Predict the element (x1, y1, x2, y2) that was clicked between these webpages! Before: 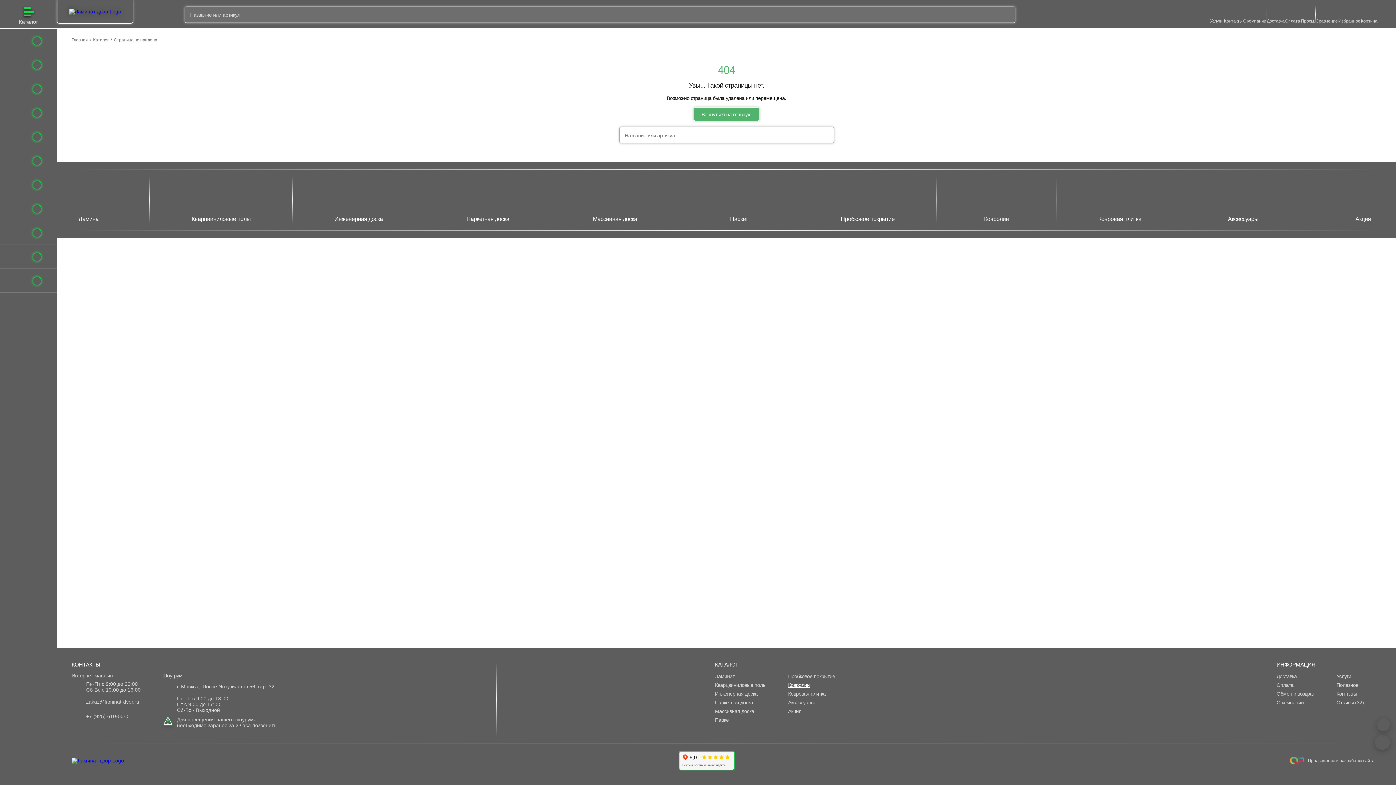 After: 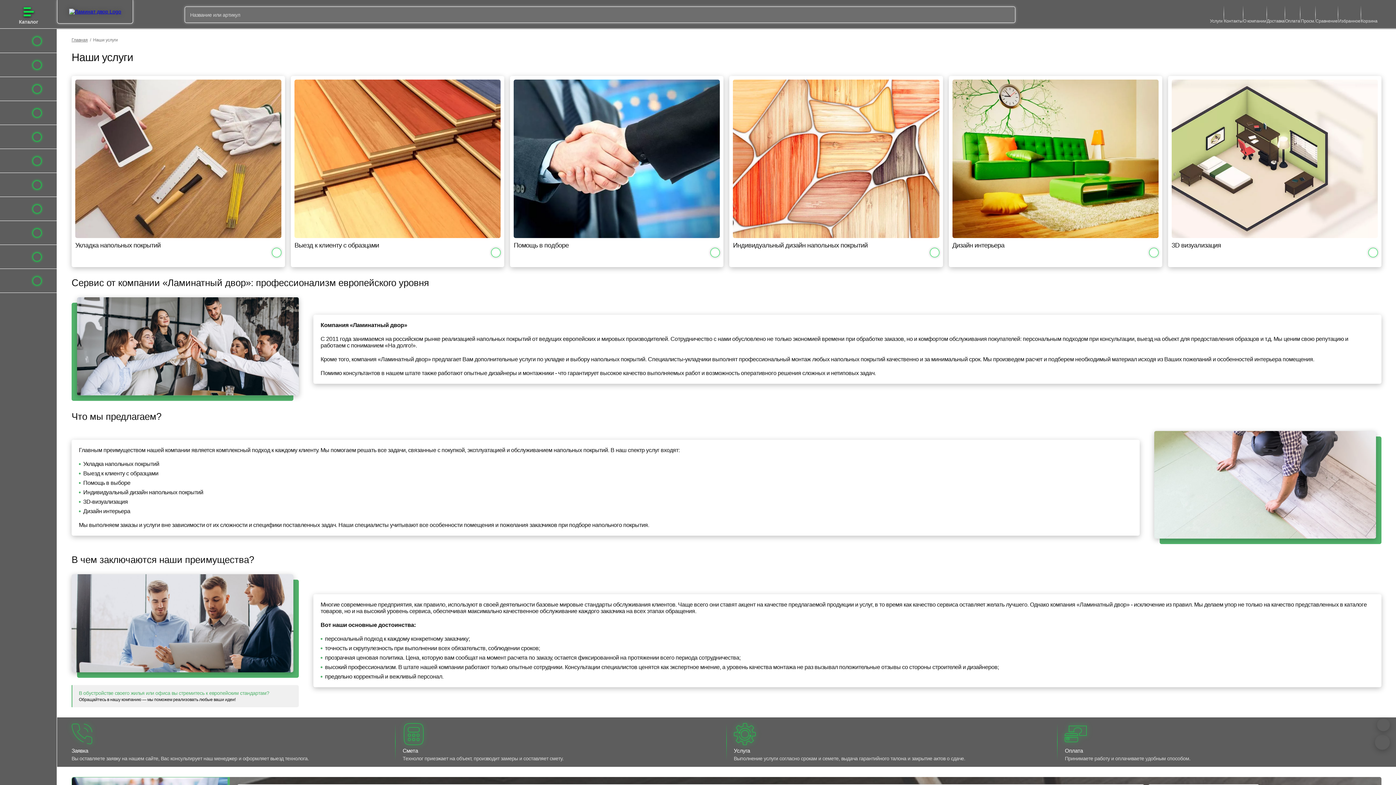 Action: label: Услуги bbox: (1209, 6, 1223, 22)